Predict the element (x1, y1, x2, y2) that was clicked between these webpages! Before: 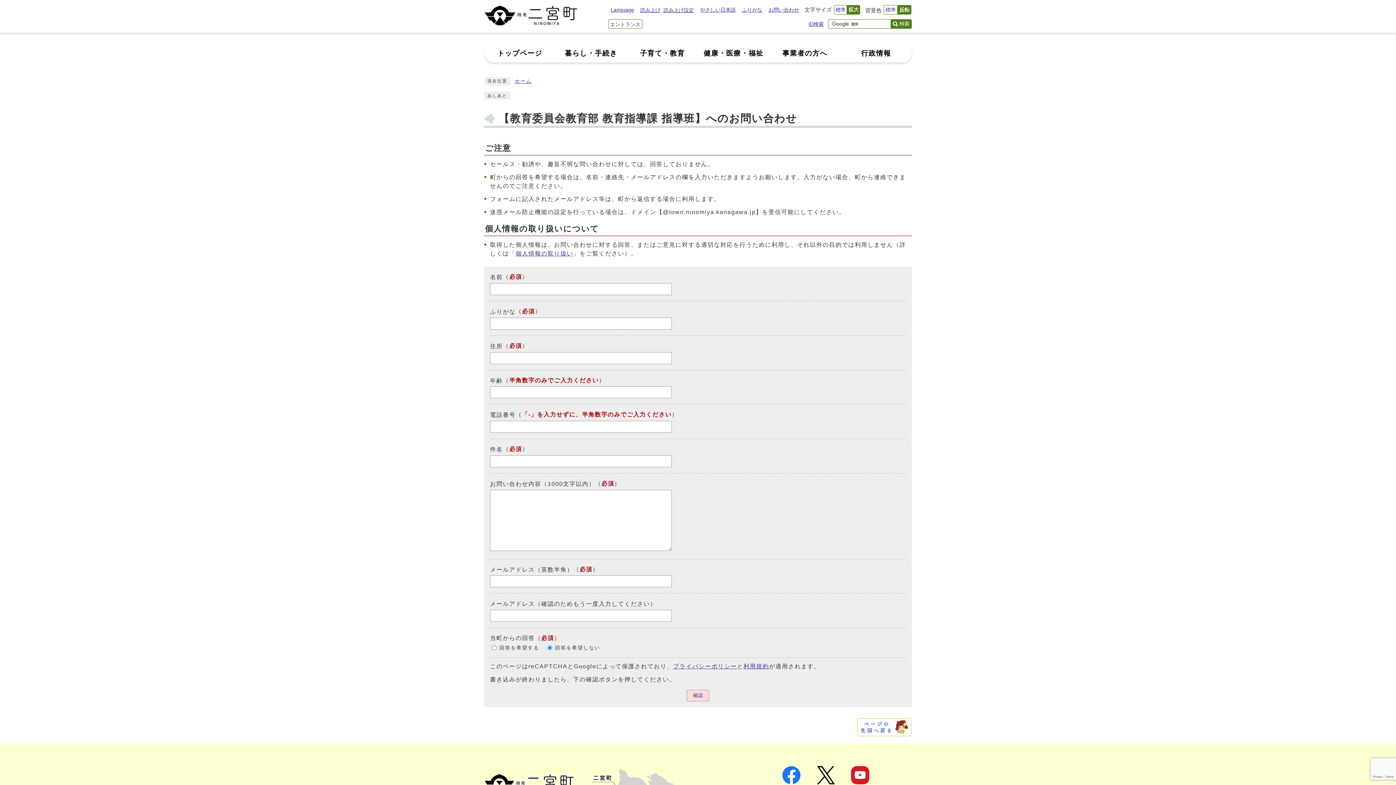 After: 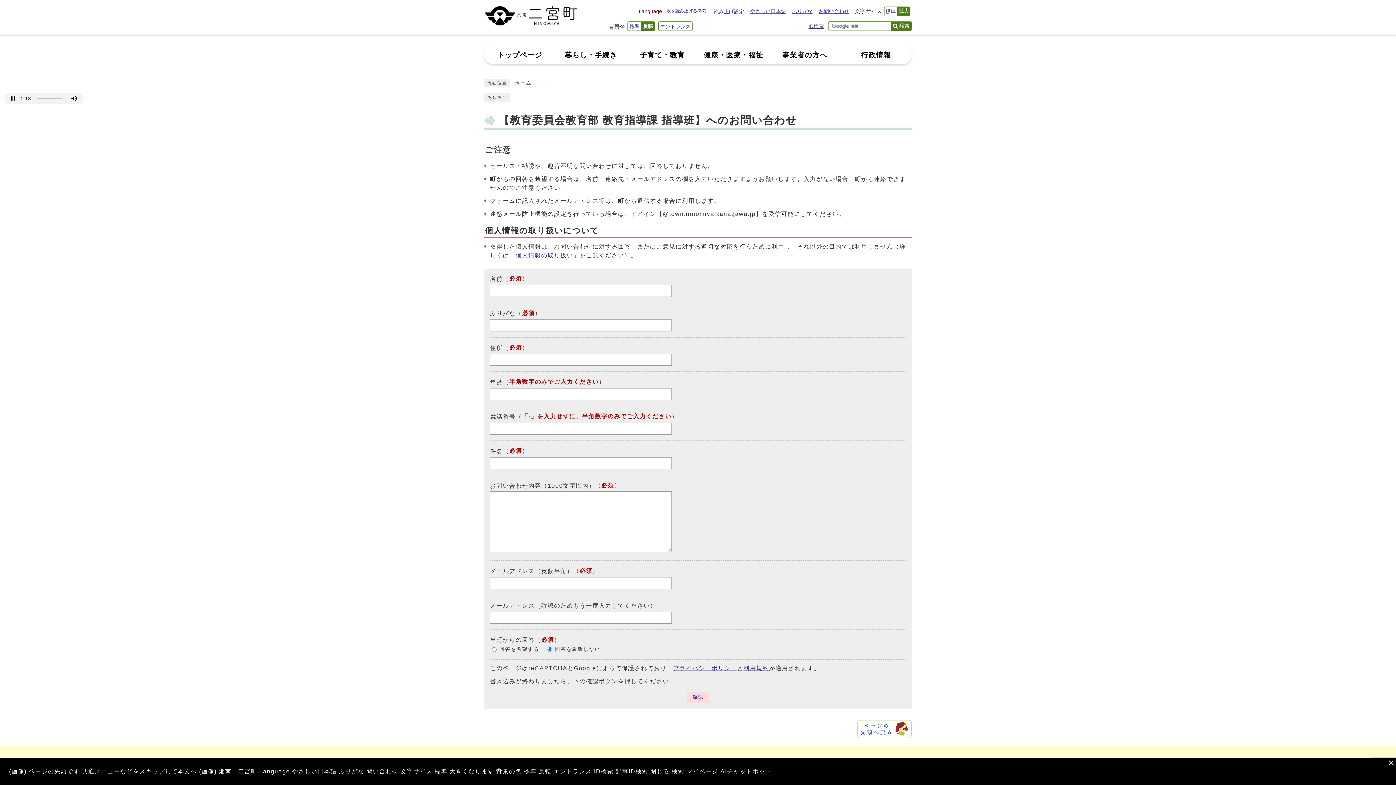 Action: label: 読み上げ bbox: (638, 5, 662, 13)